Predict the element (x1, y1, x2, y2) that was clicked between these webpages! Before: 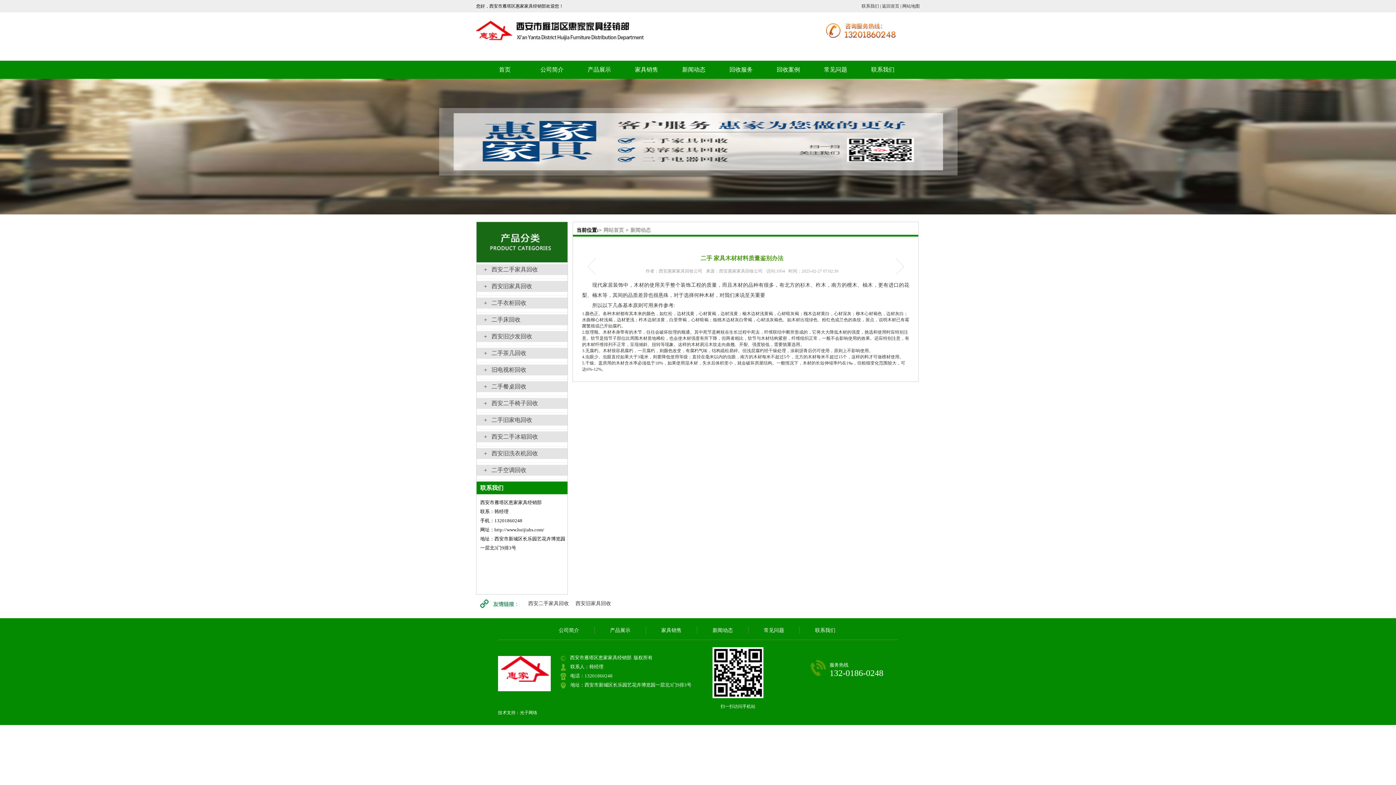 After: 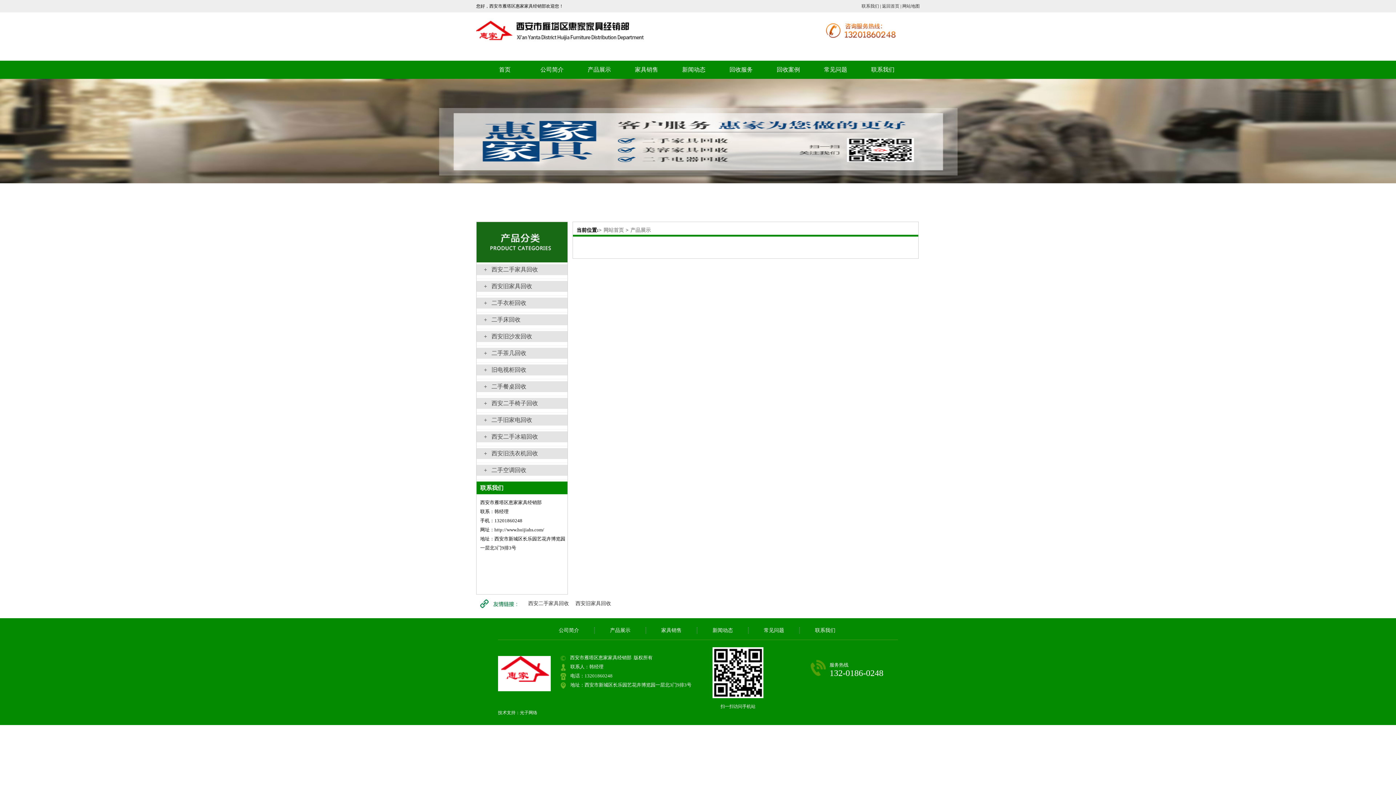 Action: bbox: (610, 628, 630, 633) label: 产品展示